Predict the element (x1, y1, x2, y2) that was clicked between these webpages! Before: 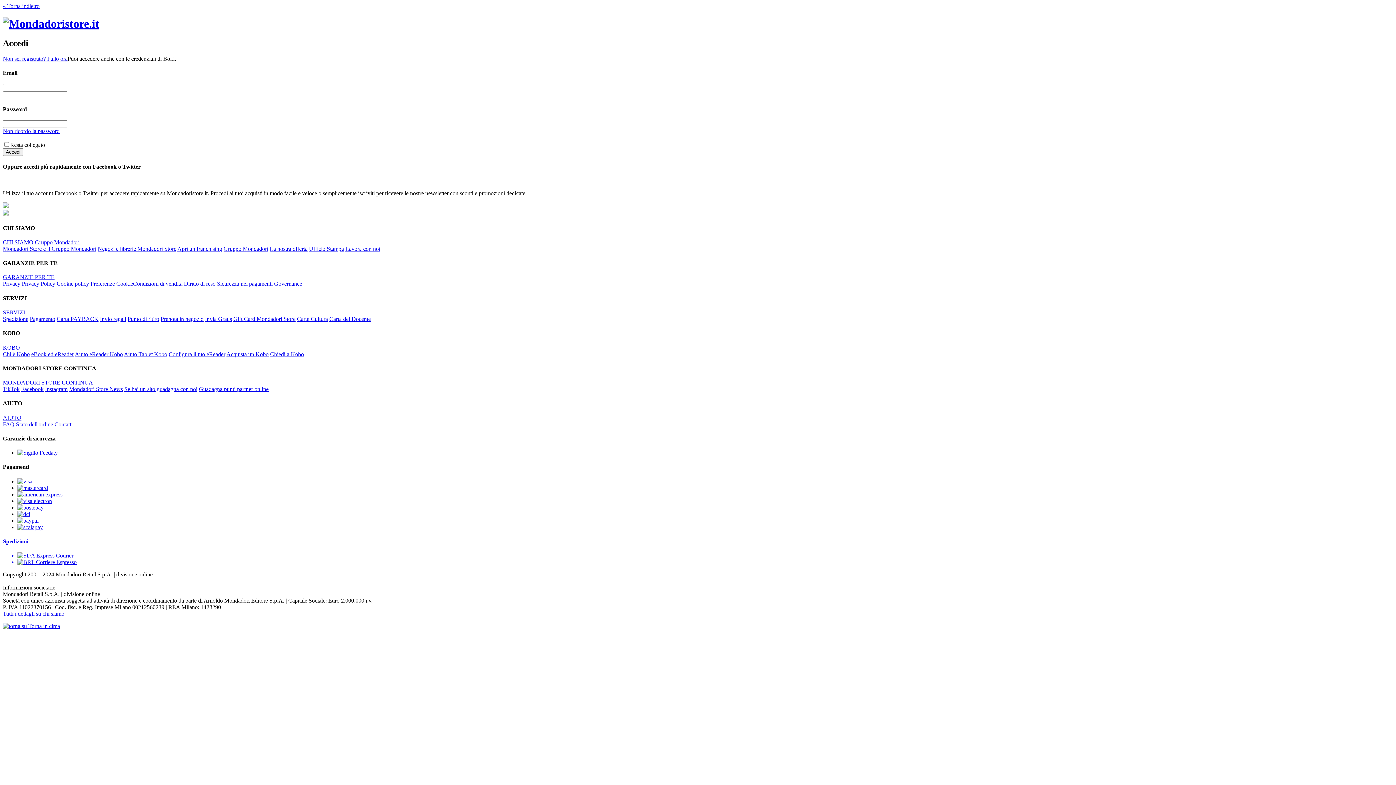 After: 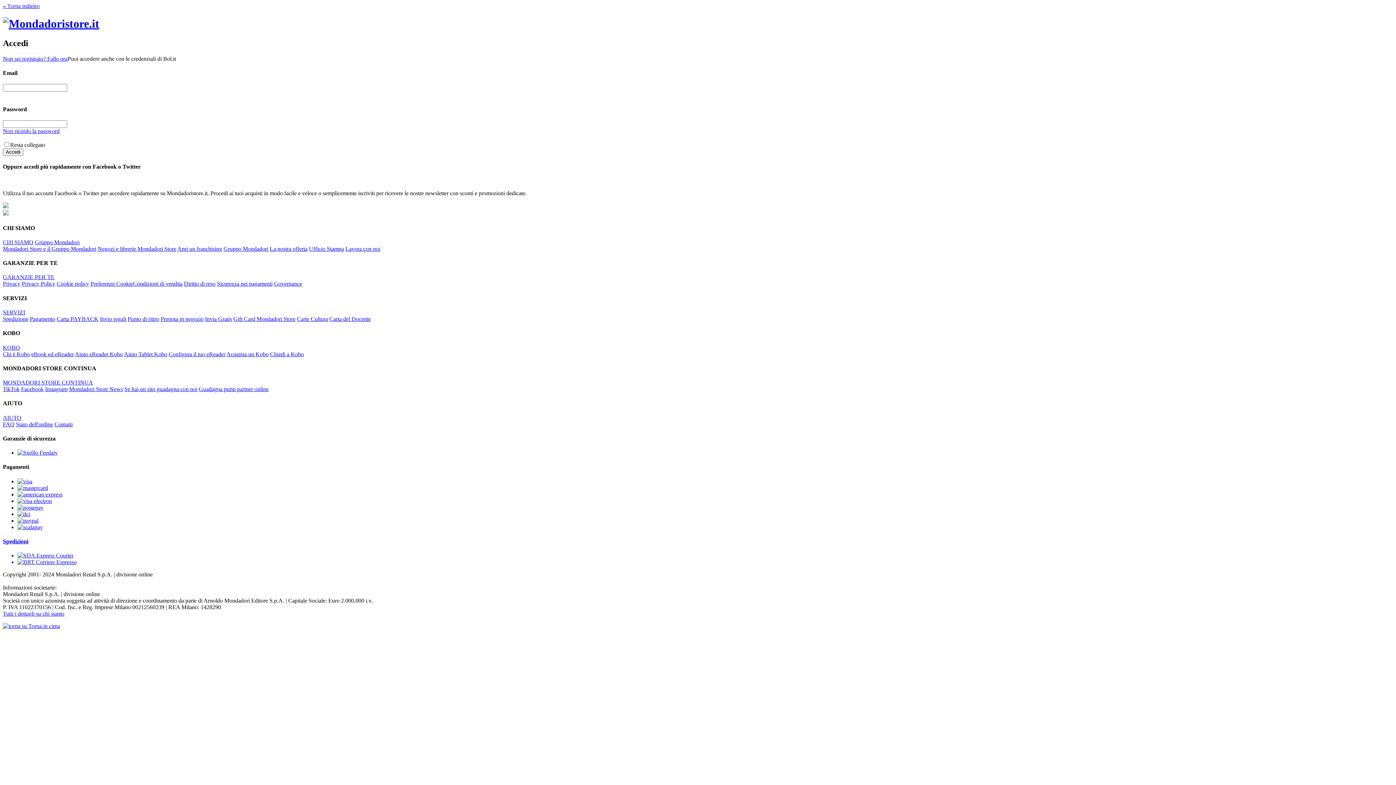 Action: bbox: (56, 280, 89, 287) label: Cookie policy